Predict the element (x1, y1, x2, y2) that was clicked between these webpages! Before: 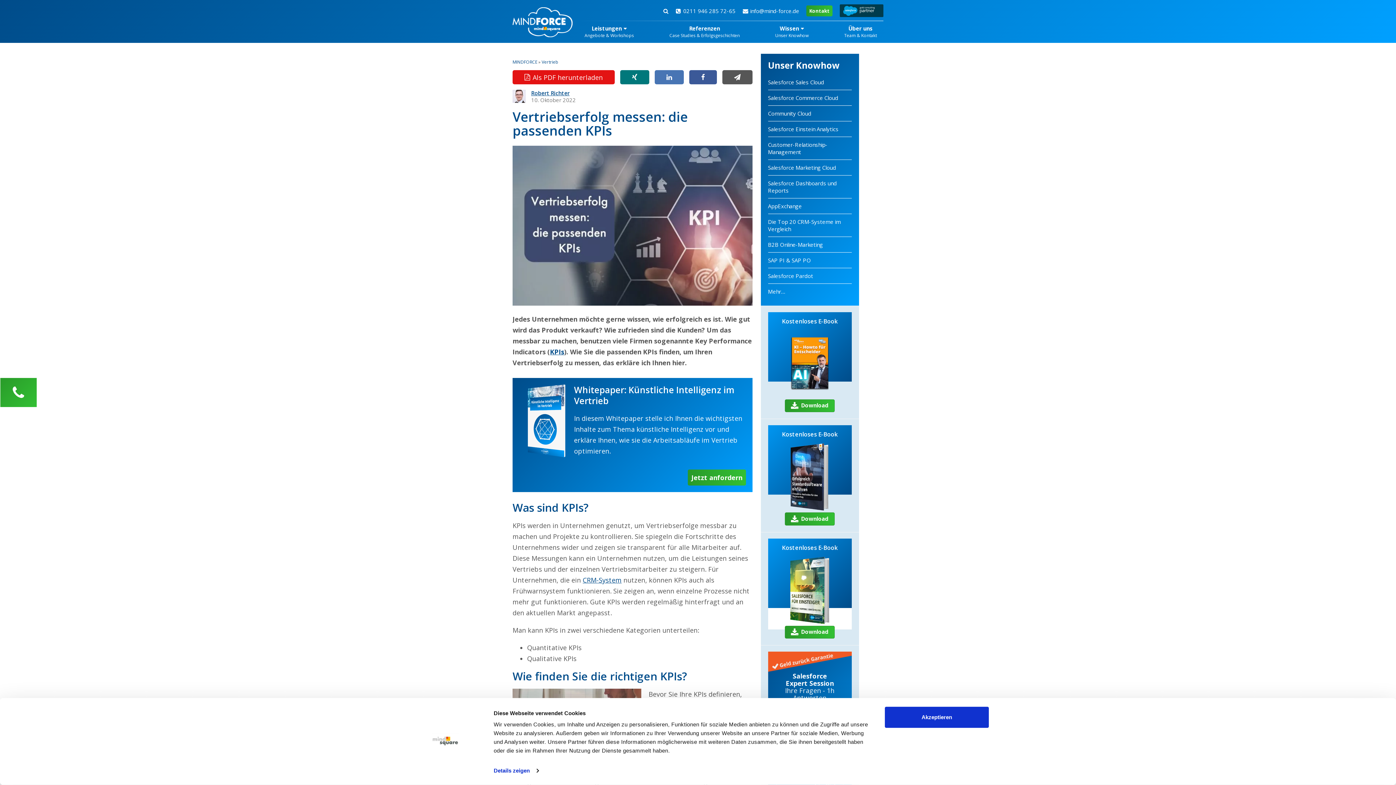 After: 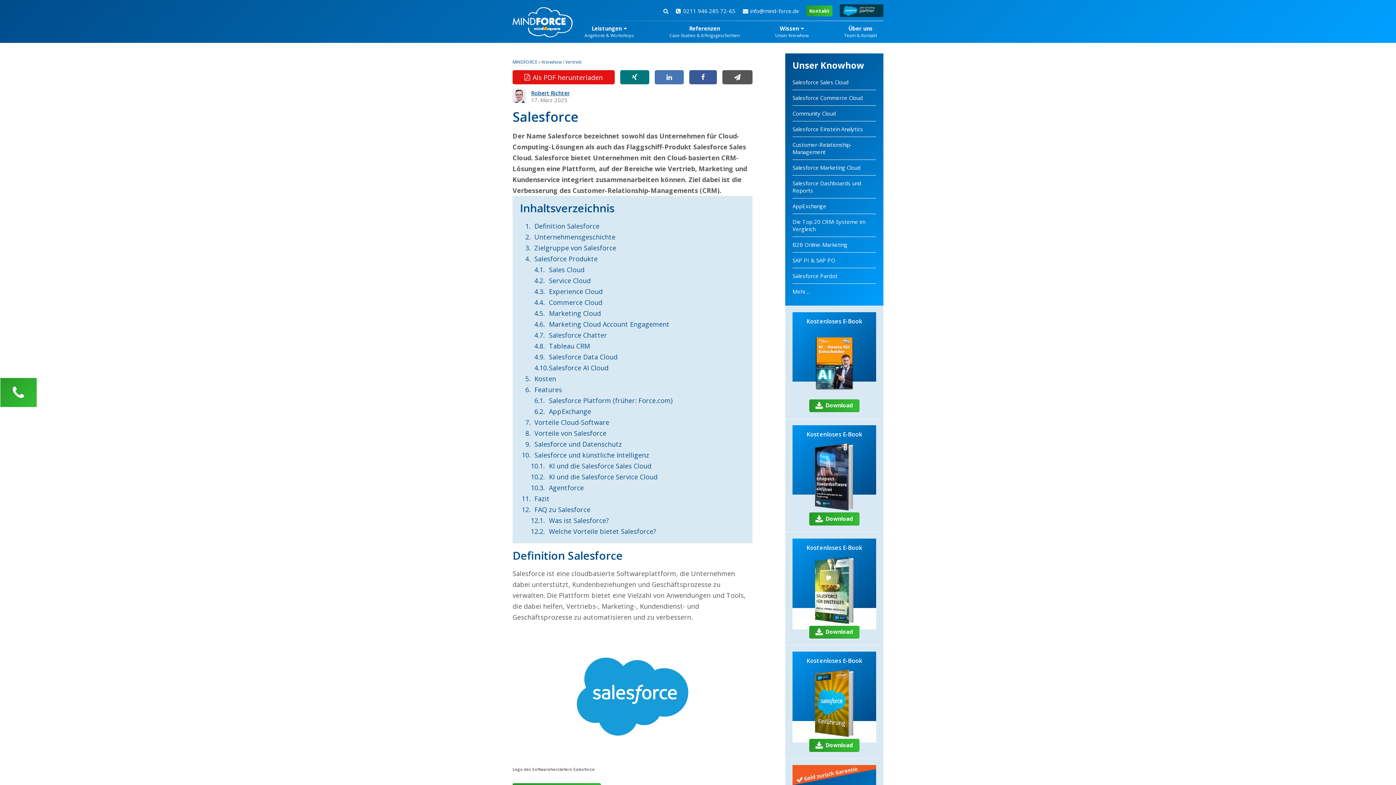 Action: bbox: (582, 576, 621, 584) label: CRM-System